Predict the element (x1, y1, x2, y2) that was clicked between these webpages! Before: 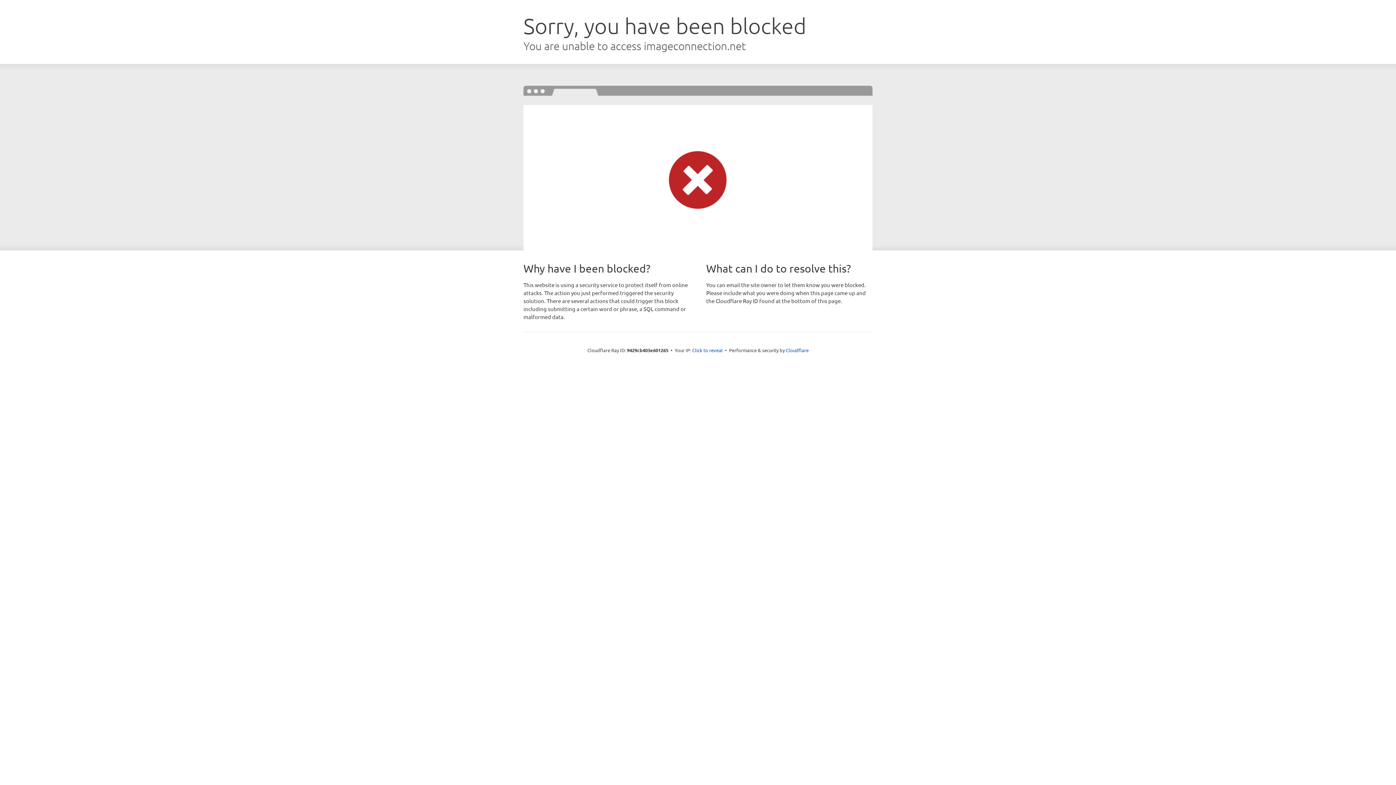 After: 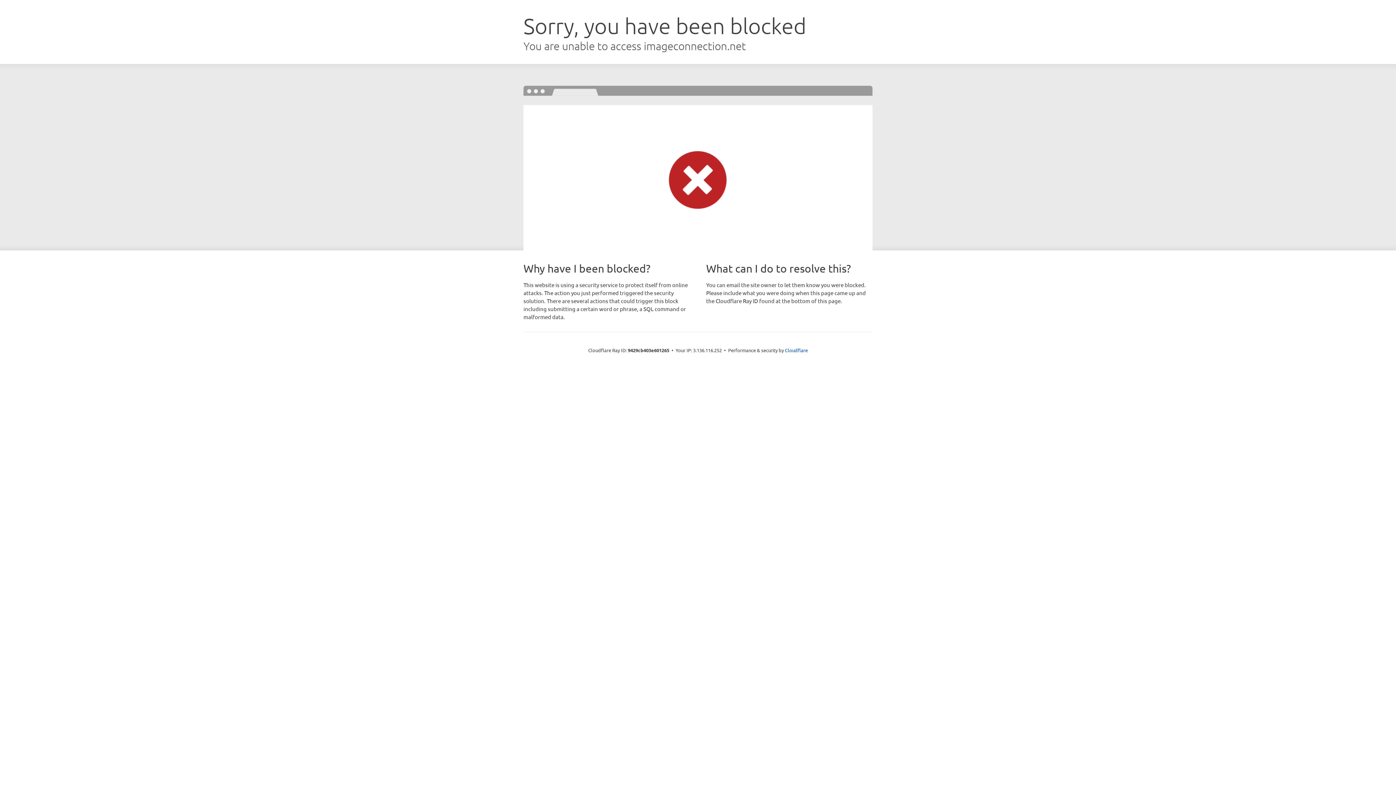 Action: bbox: (692, 346, 722, 353) label: Click to reveal